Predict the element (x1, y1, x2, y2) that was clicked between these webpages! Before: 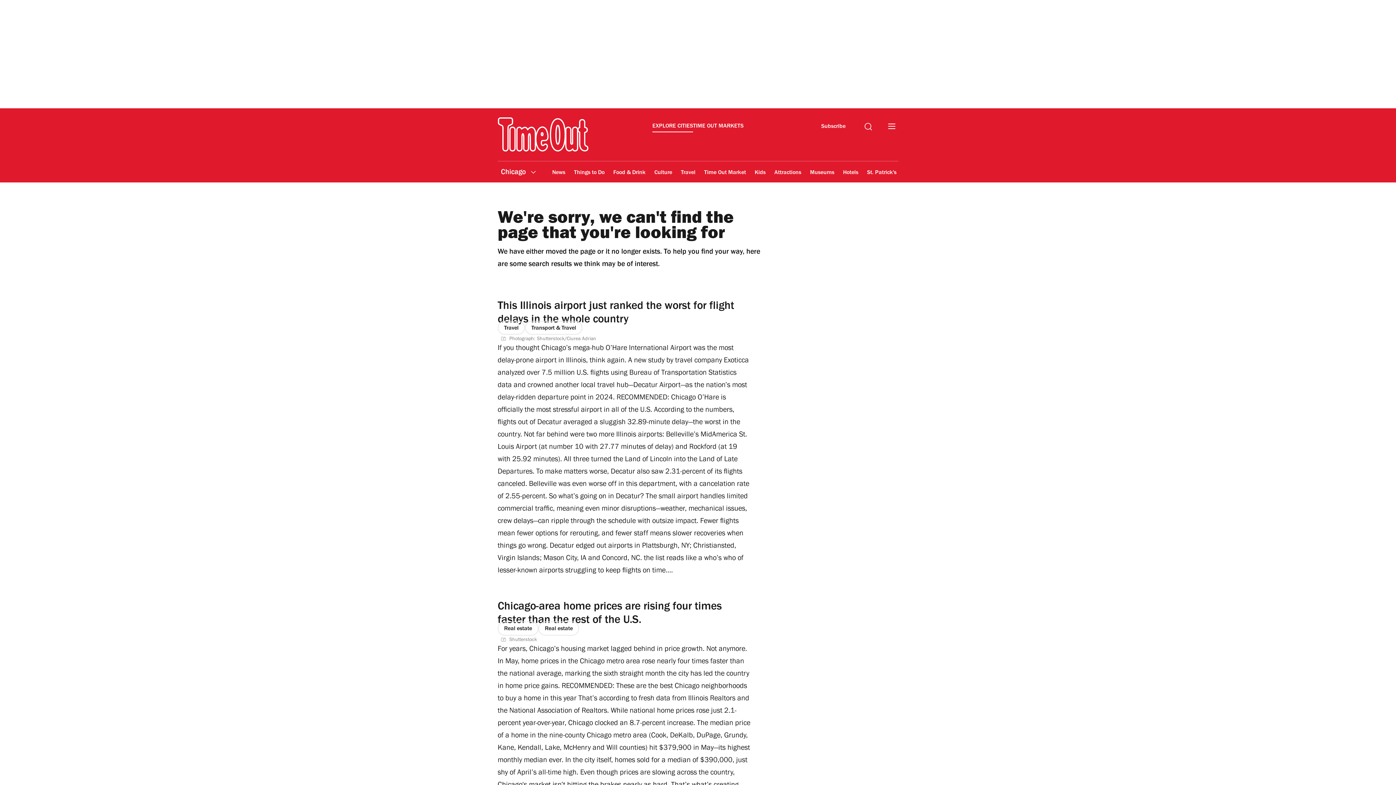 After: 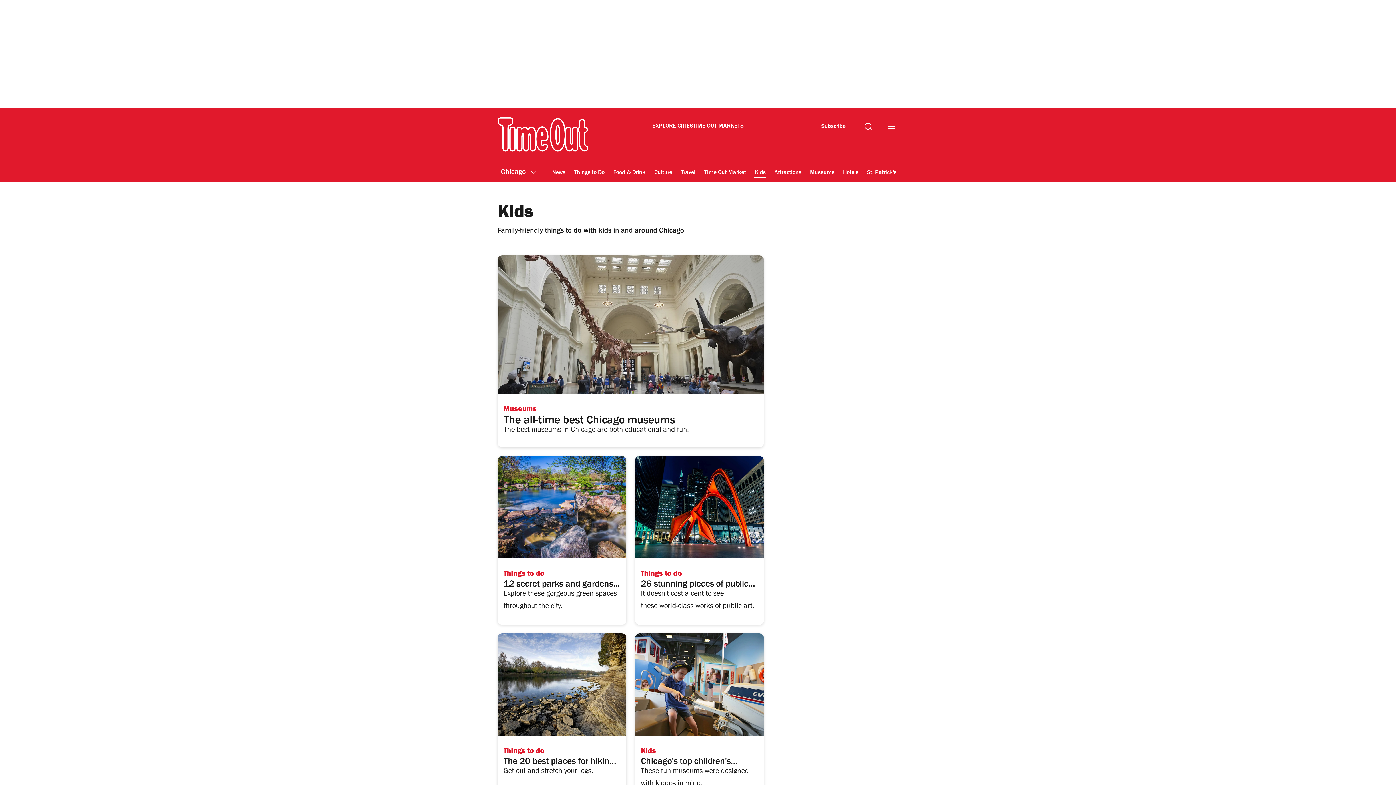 Action: label: Kids bbox: (754, 164, 766, 181)